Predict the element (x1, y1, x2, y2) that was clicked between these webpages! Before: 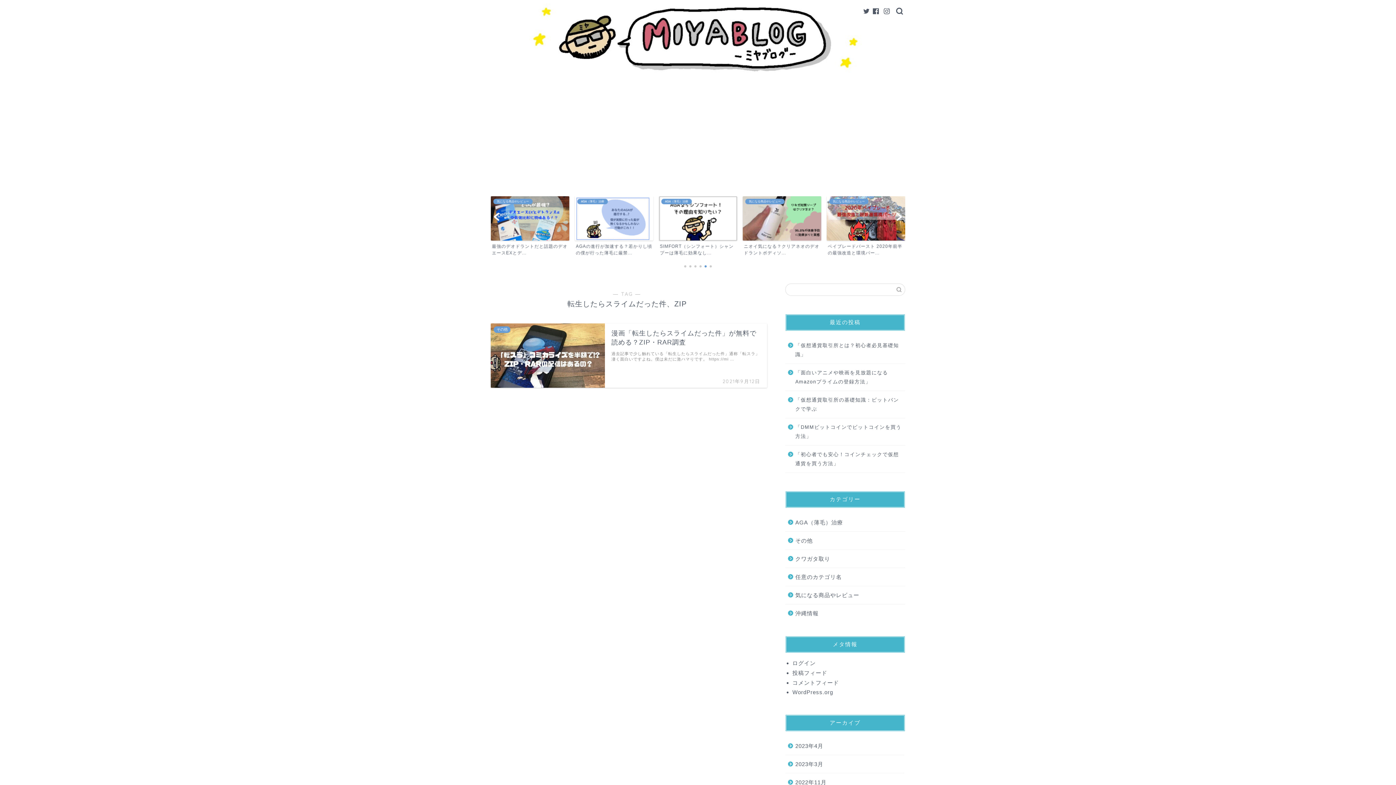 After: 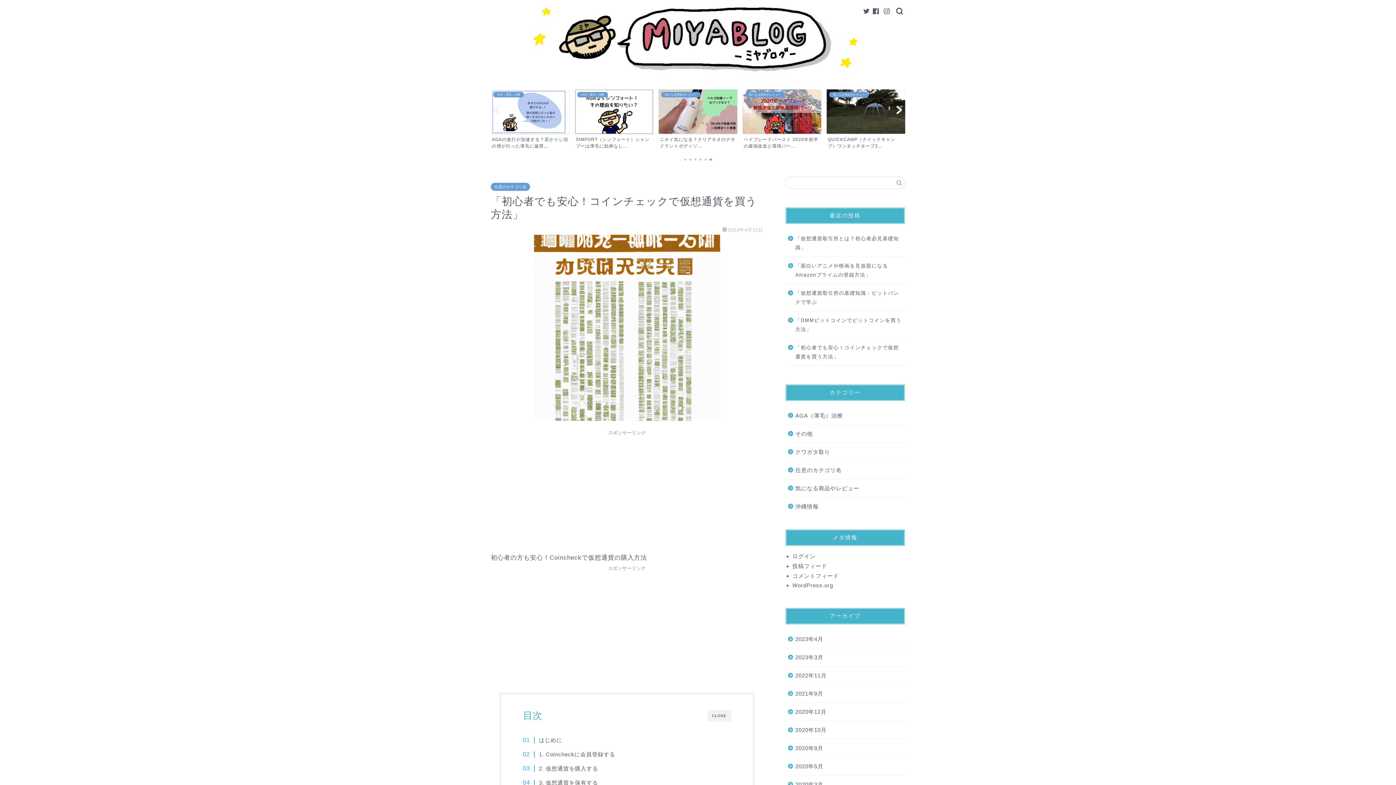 Action: bbox: (785, 445, 904, 472) label: 「初心者でも安心！コインチェックで仮想通貨を買う方法」